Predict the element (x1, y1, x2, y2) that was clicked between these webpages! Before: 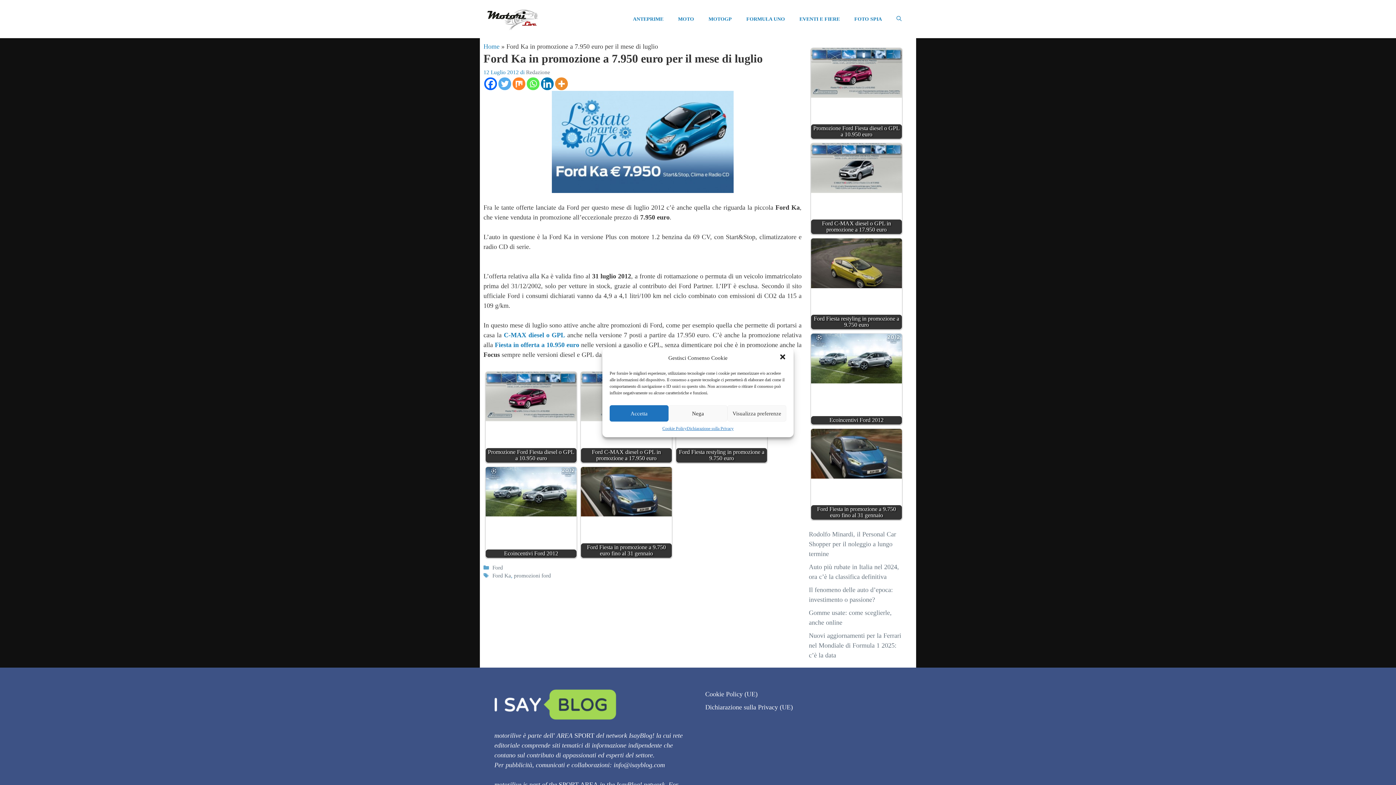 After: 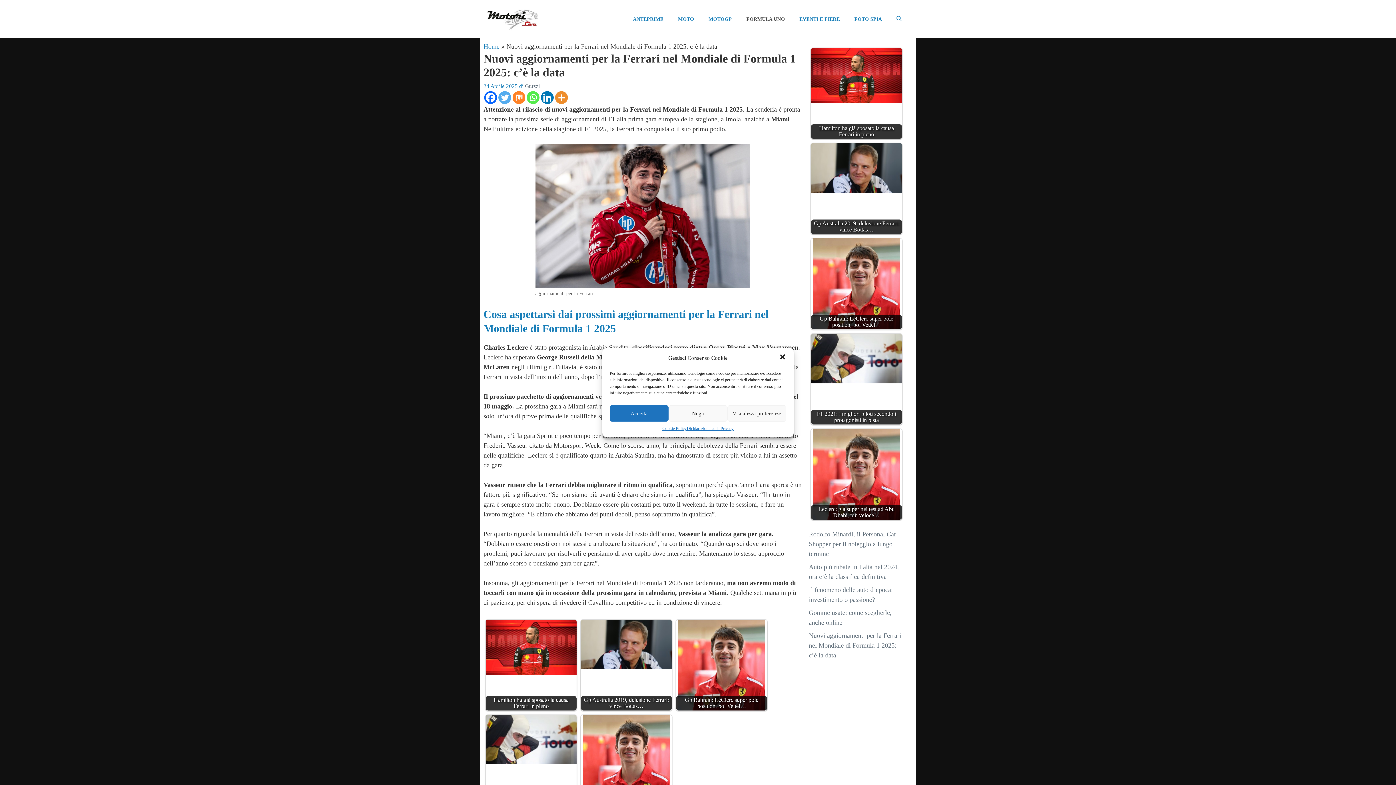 Action: label: Nuovi aggiornamenti per la Ferrari nel Mondiale di Formula 1 2025: c’è la data bbox: (809, 632, 901, 659)